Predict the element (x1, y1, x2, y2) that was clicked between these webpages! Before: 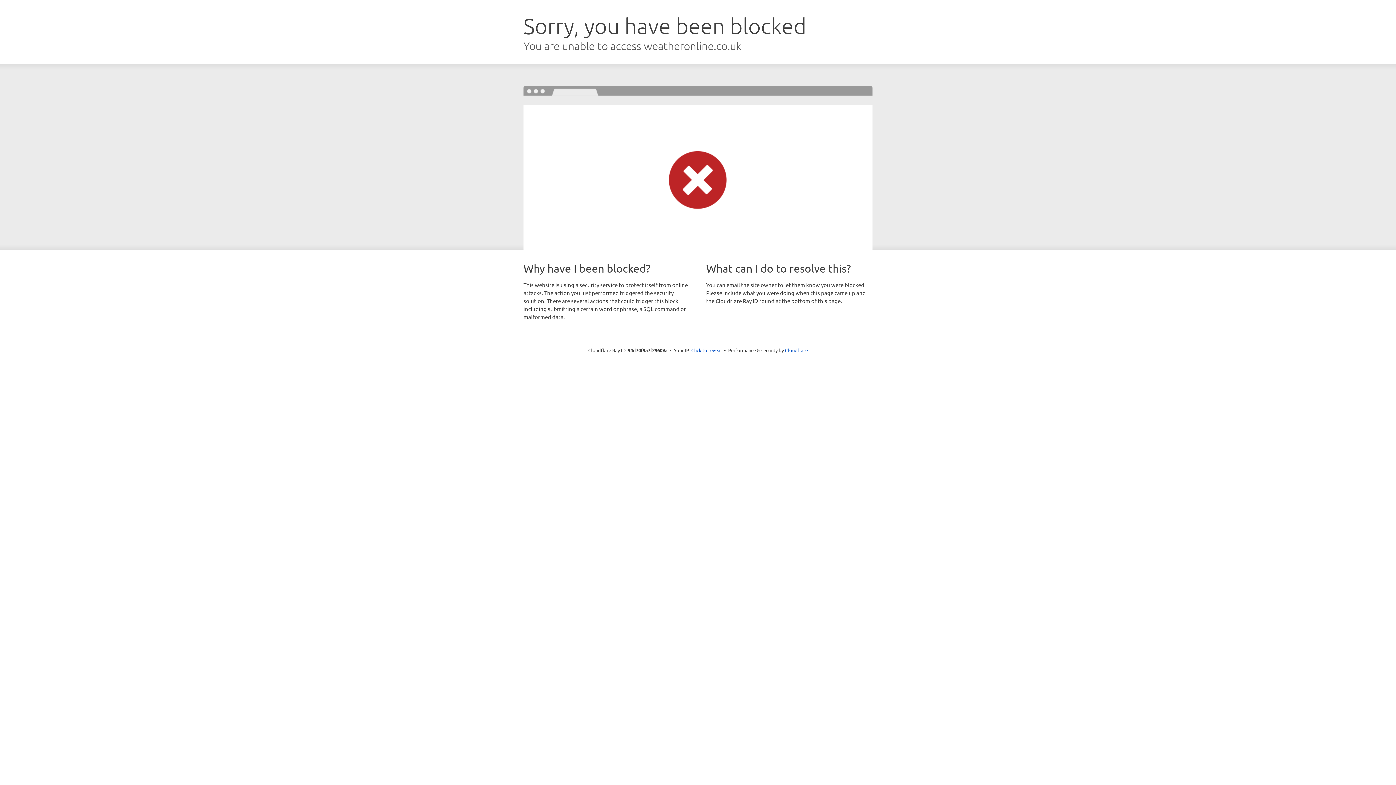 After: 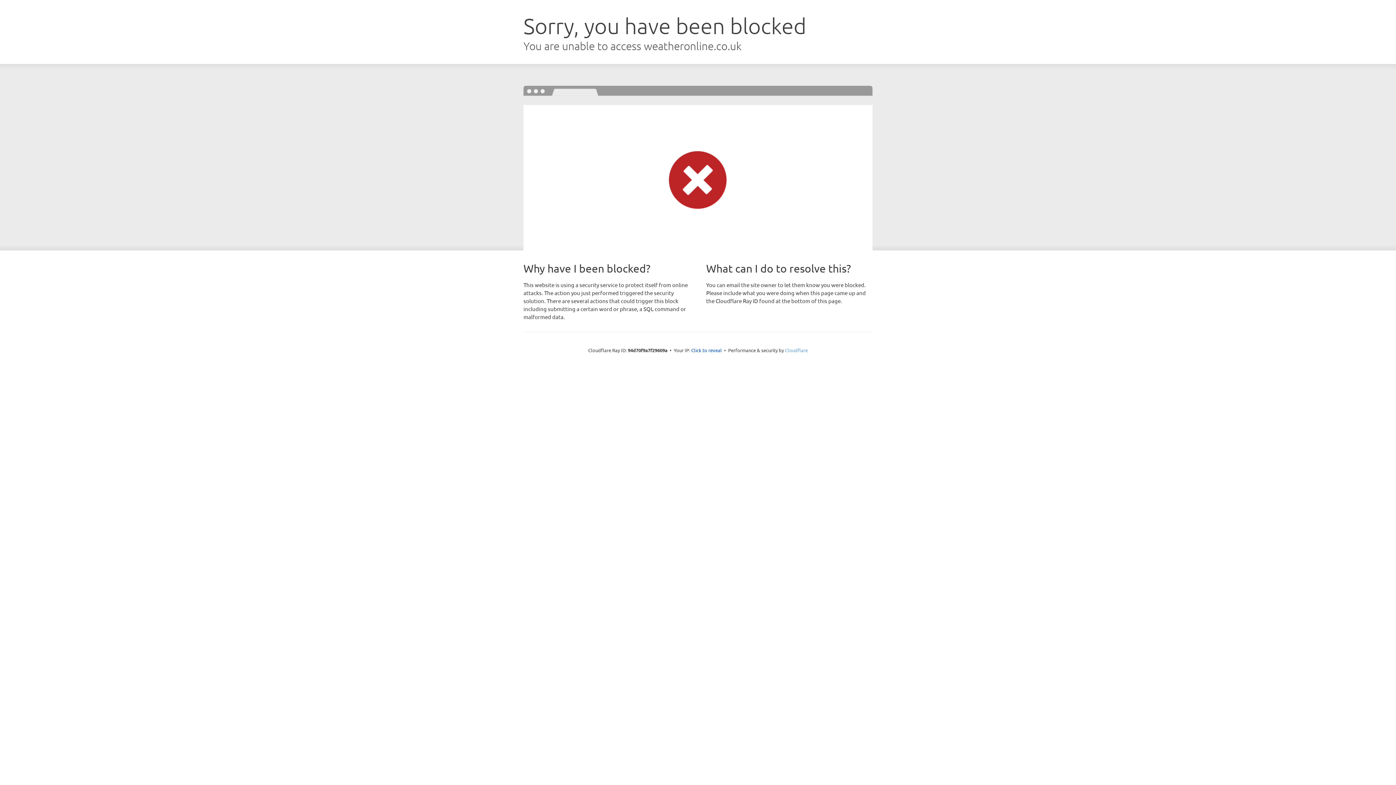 Action: bbox: (785, 347, 808, 353) label: Cloudflare